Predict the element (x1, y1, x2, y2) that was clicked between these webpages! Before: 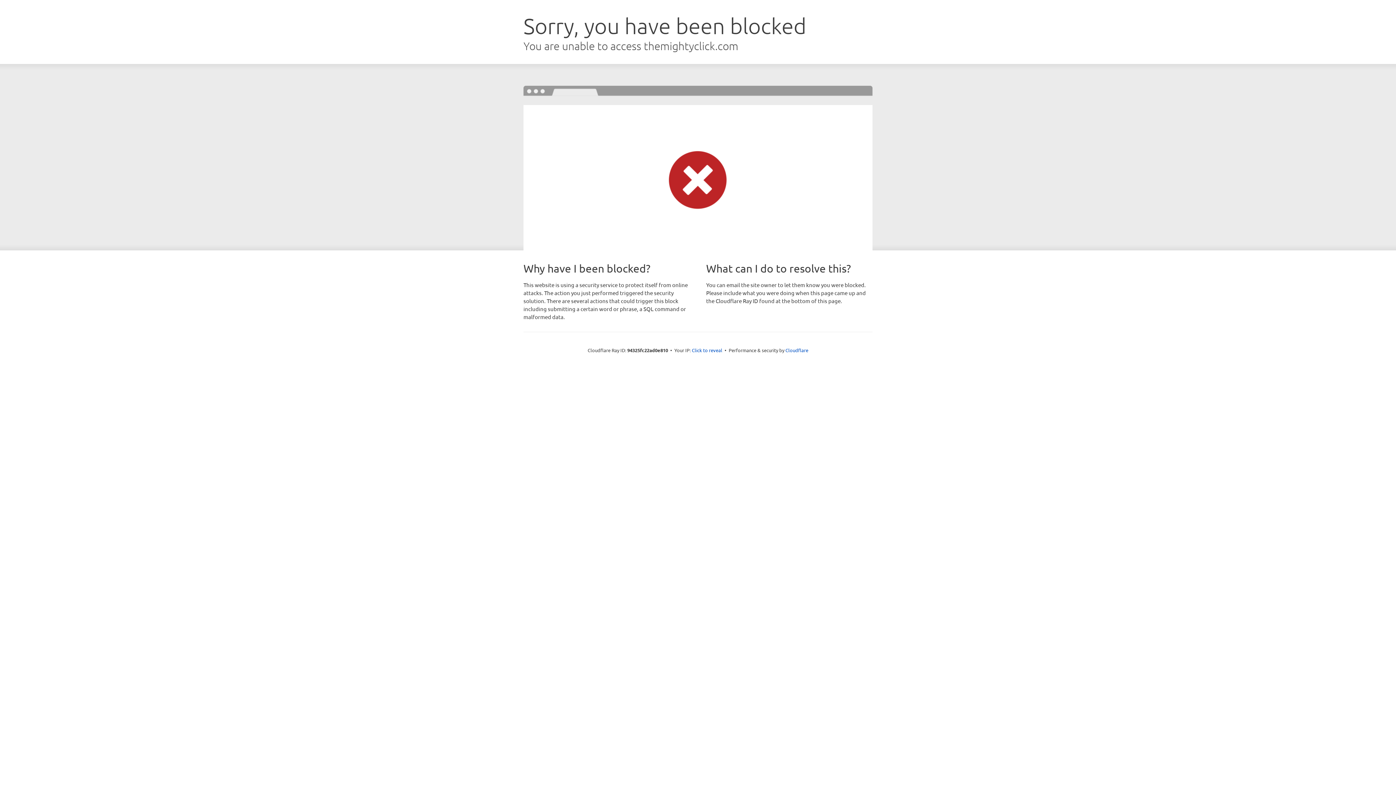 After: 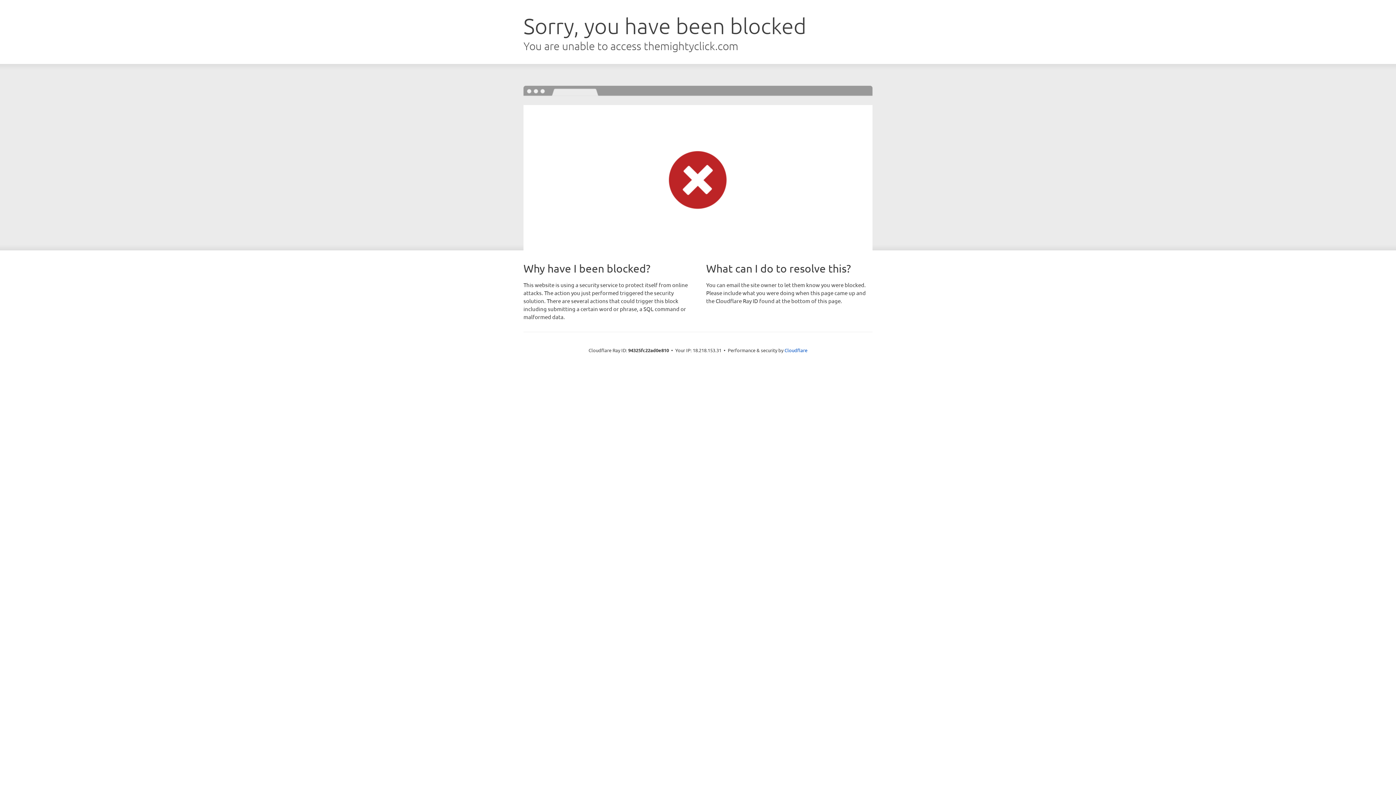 Action: bbox: (692, 346, 722, 353) label: Click to reveal